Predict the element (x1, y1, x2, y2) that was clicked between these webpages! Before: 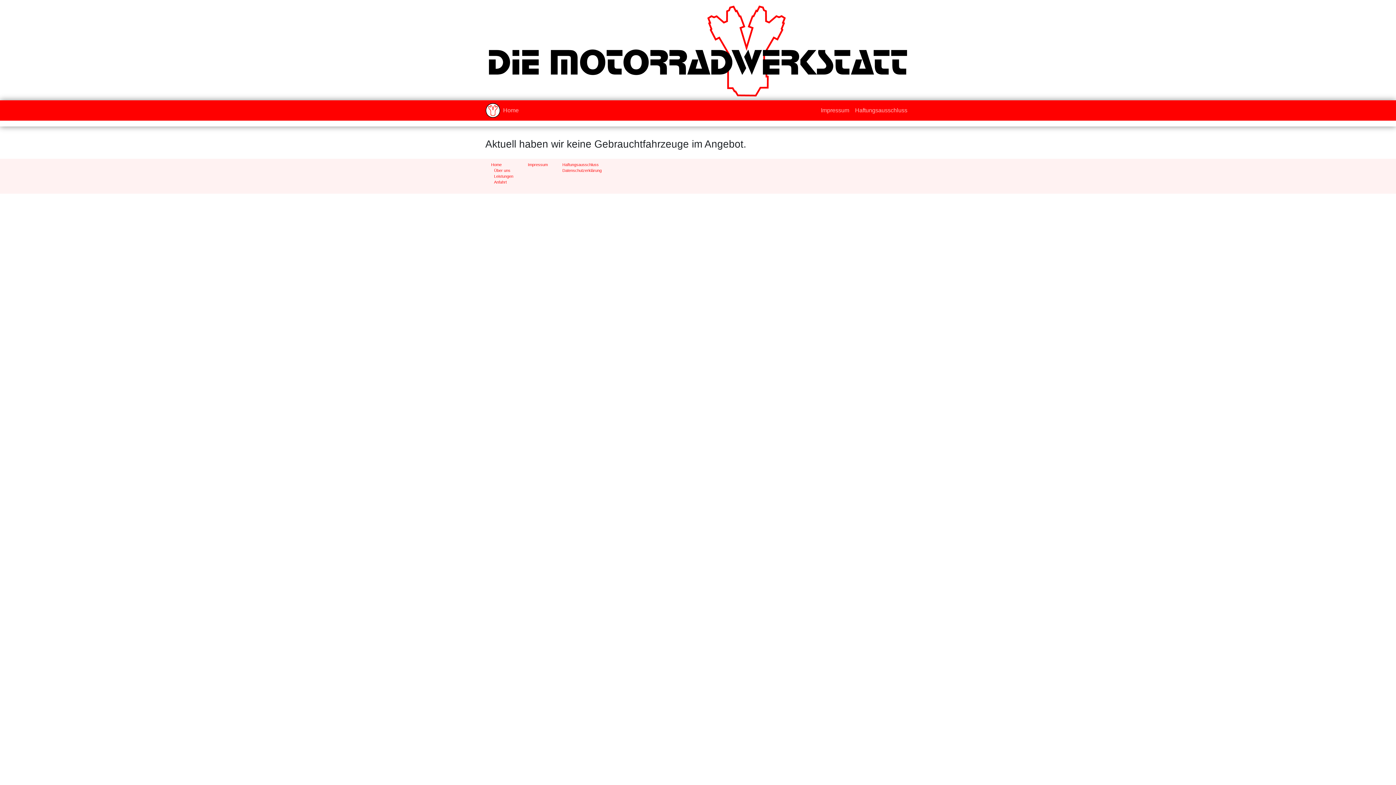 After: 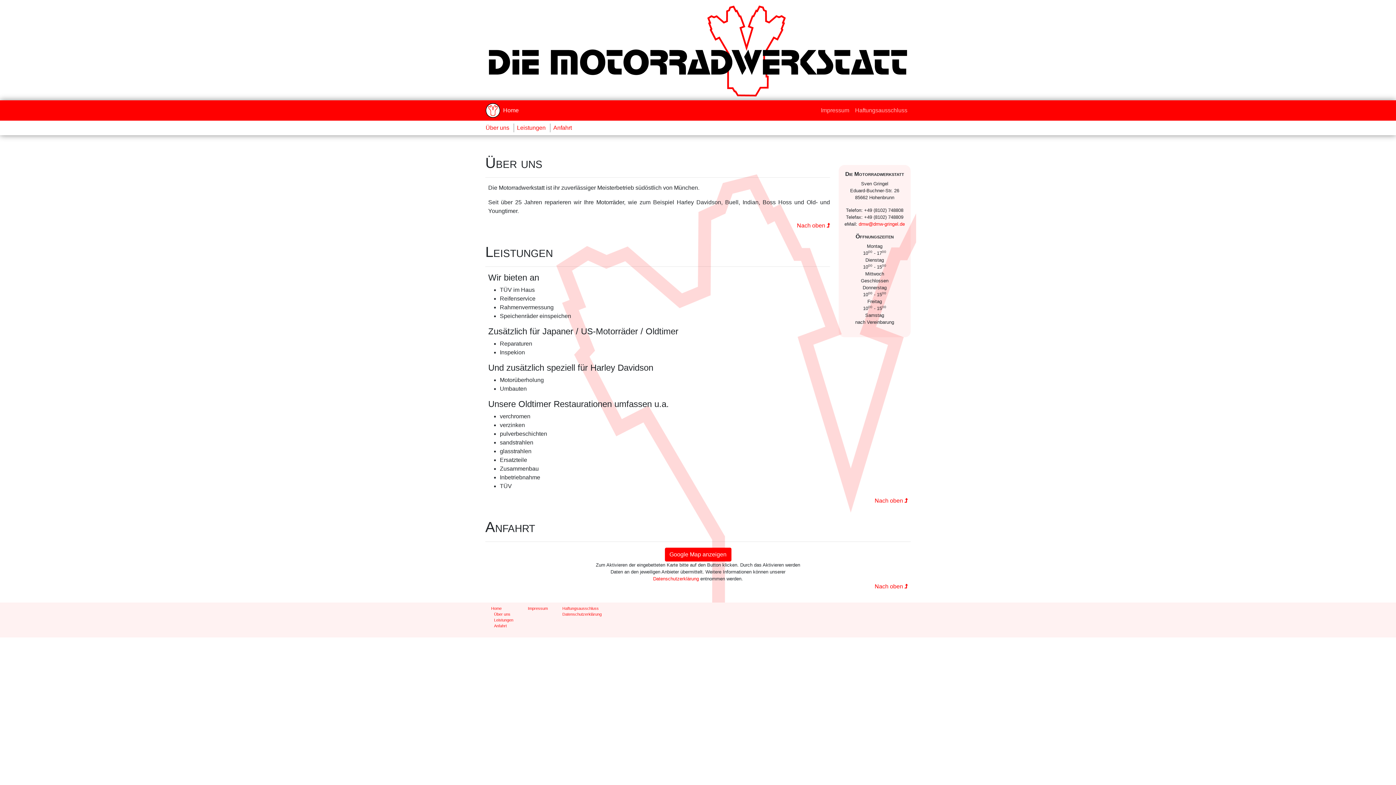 Action: bbox: (494, 168, 510, 172) label: Über uns